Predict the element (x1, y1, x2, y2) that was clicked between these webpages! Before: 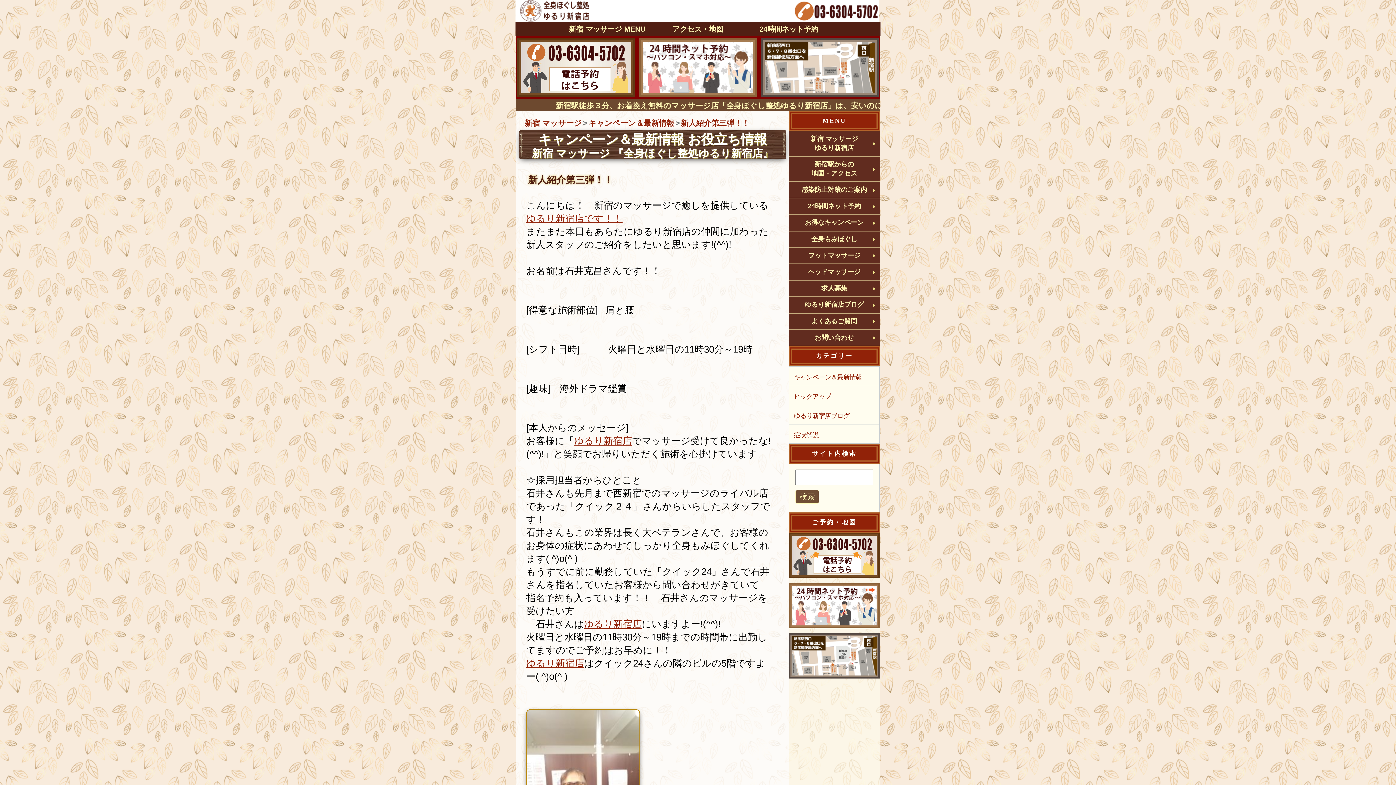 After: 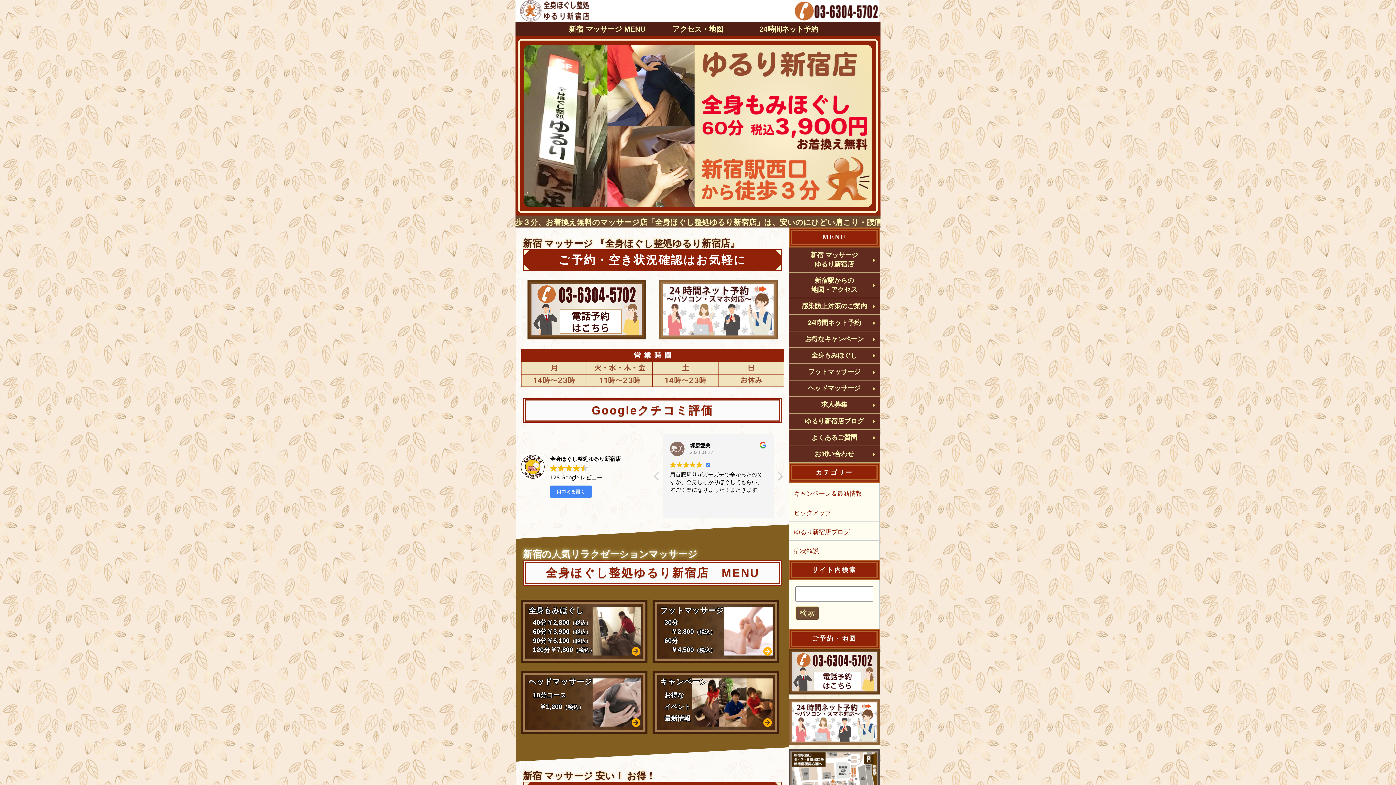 Action: bbox: (524, 118, 581, 127) label: 新宿 マッサージ